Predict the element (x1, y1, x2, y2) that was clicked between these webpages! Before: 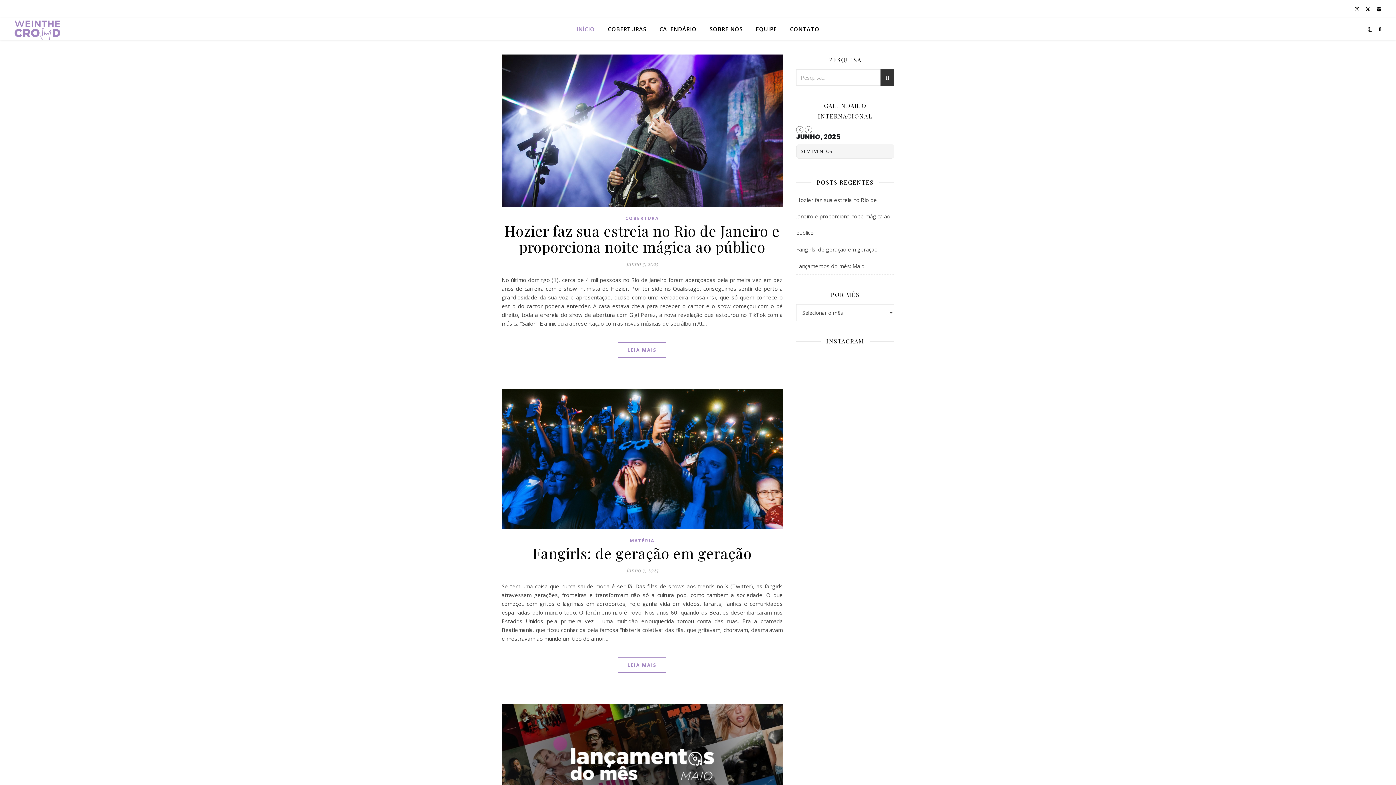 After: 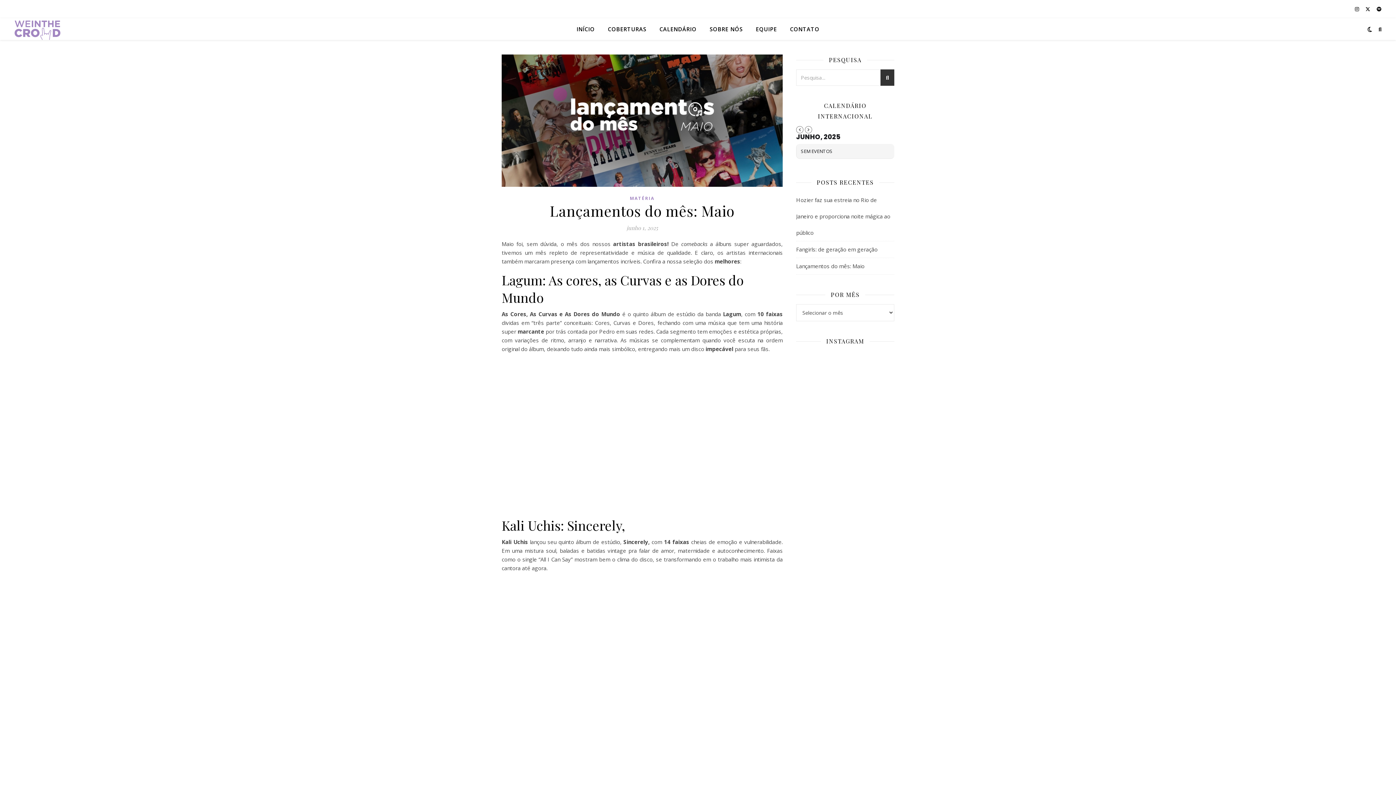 Action: bbox: (796, 262, 864, 269) label: Lançamentos do mês: Maio